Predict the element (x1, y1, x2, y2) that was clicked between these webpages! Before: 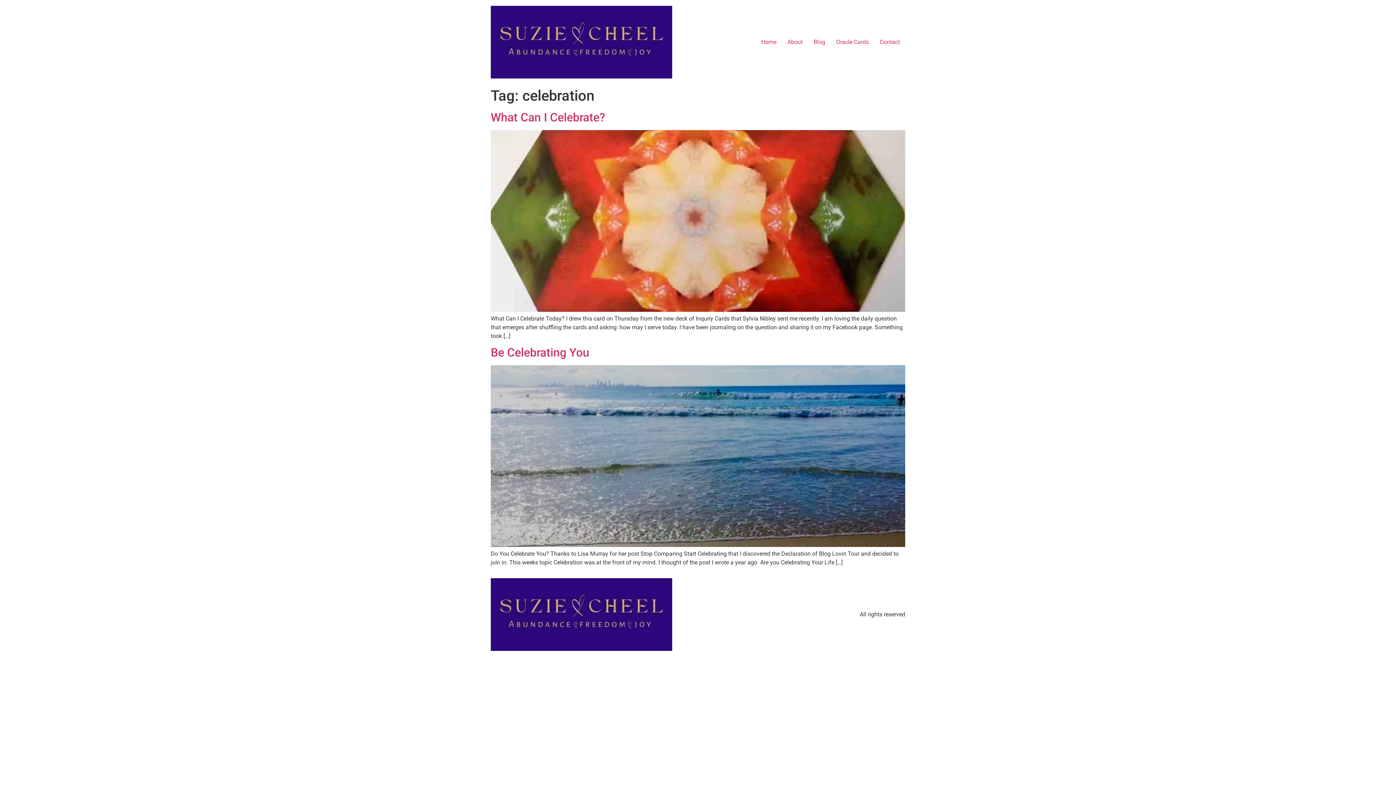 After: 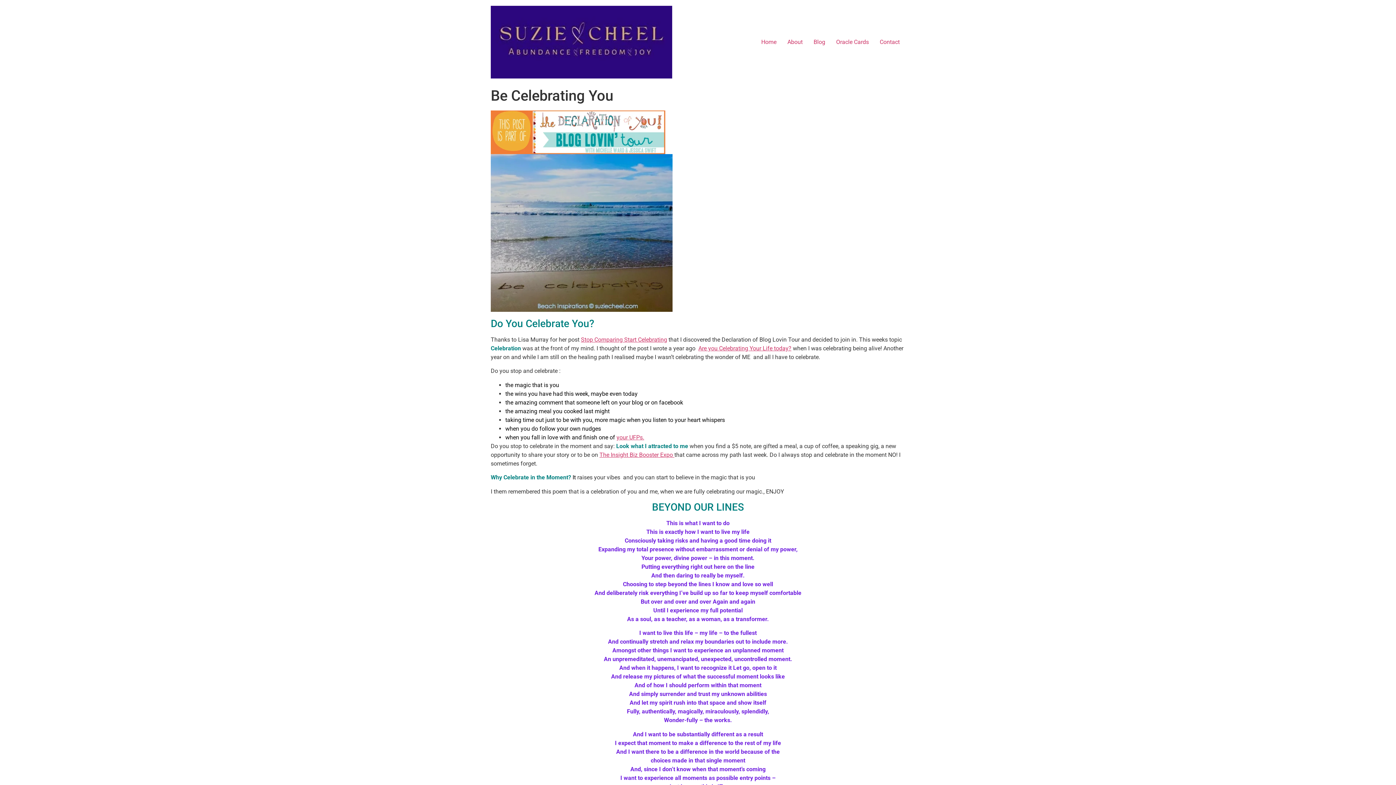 Action: bbox: (490, 541, 905, 548)